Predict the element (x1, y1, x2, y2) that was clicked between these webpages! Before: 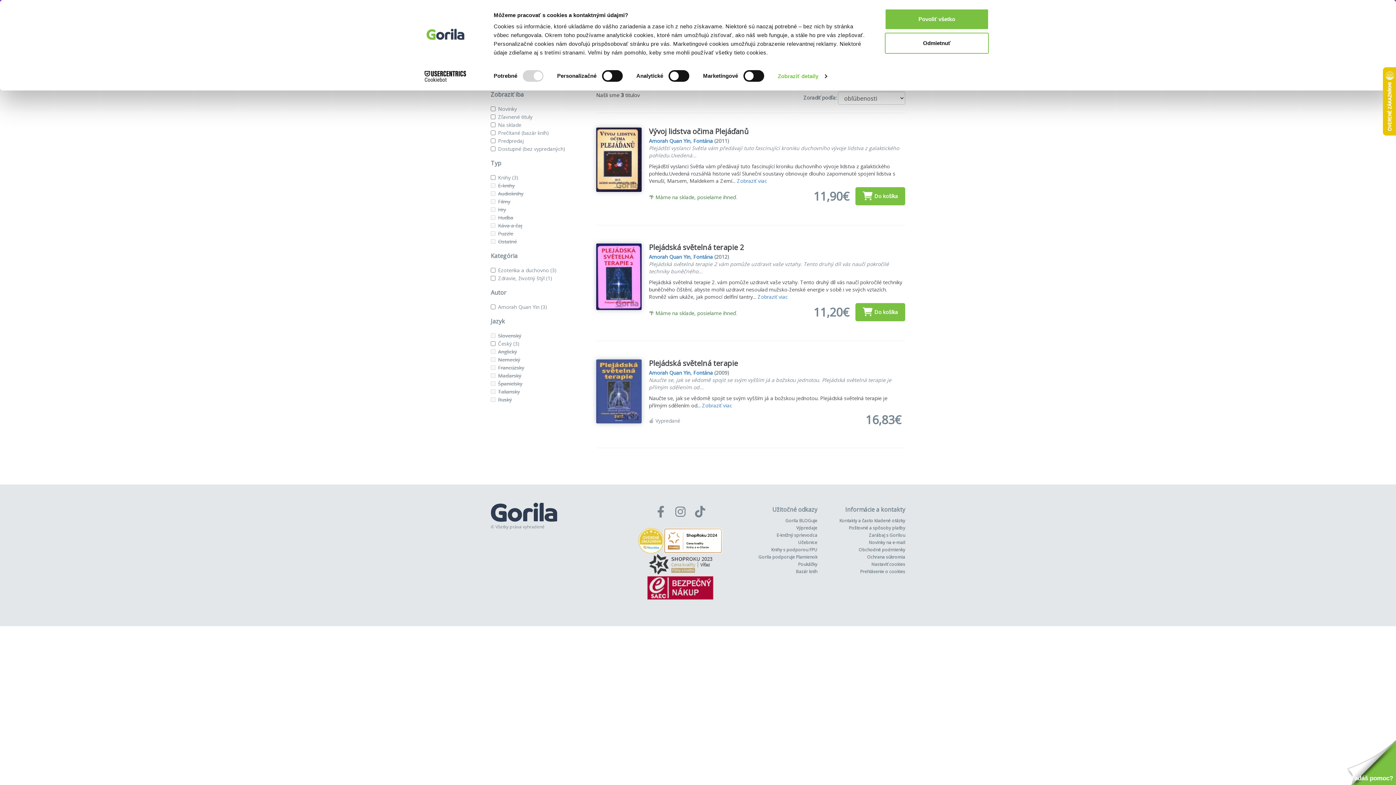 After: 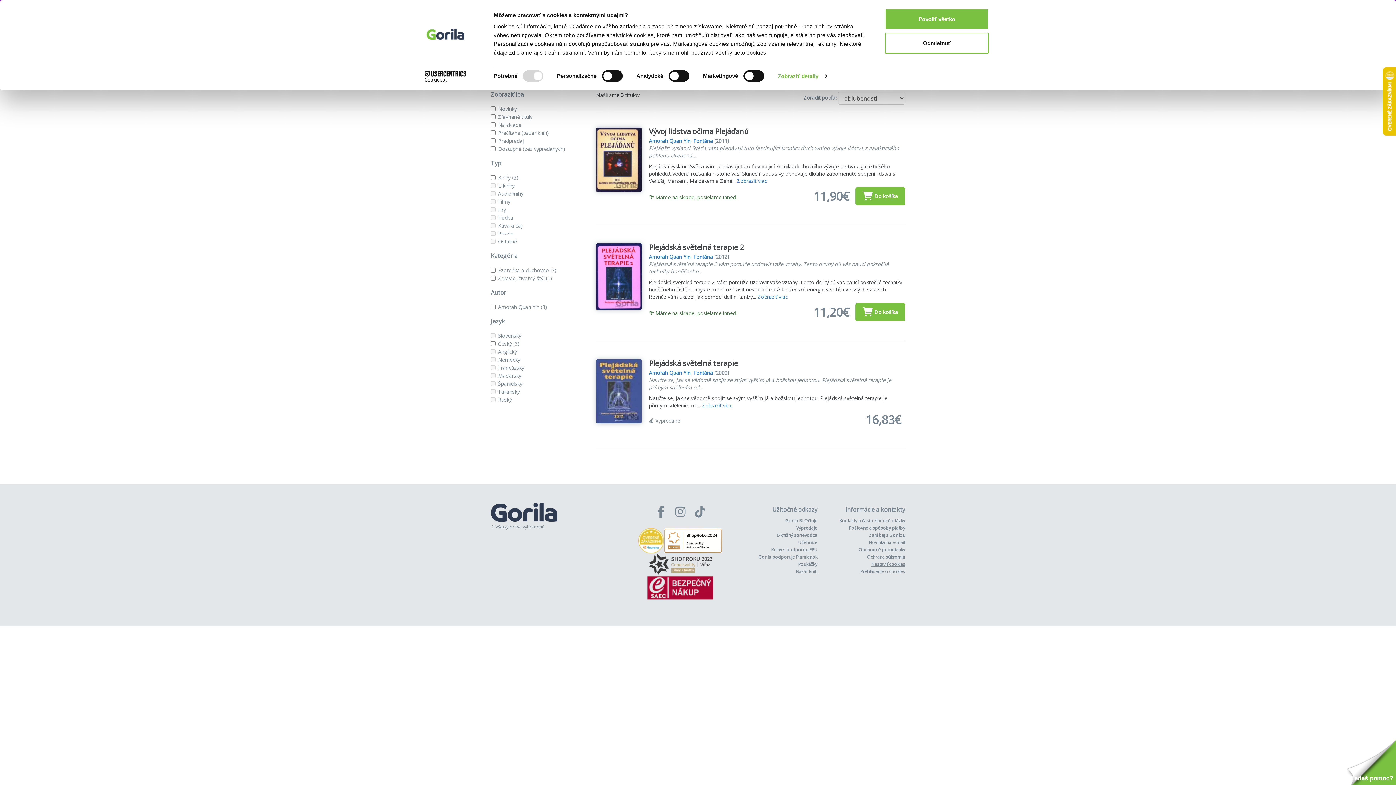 Action: bbox: (871, 561, 905, 567) label: Nastaviť cookies